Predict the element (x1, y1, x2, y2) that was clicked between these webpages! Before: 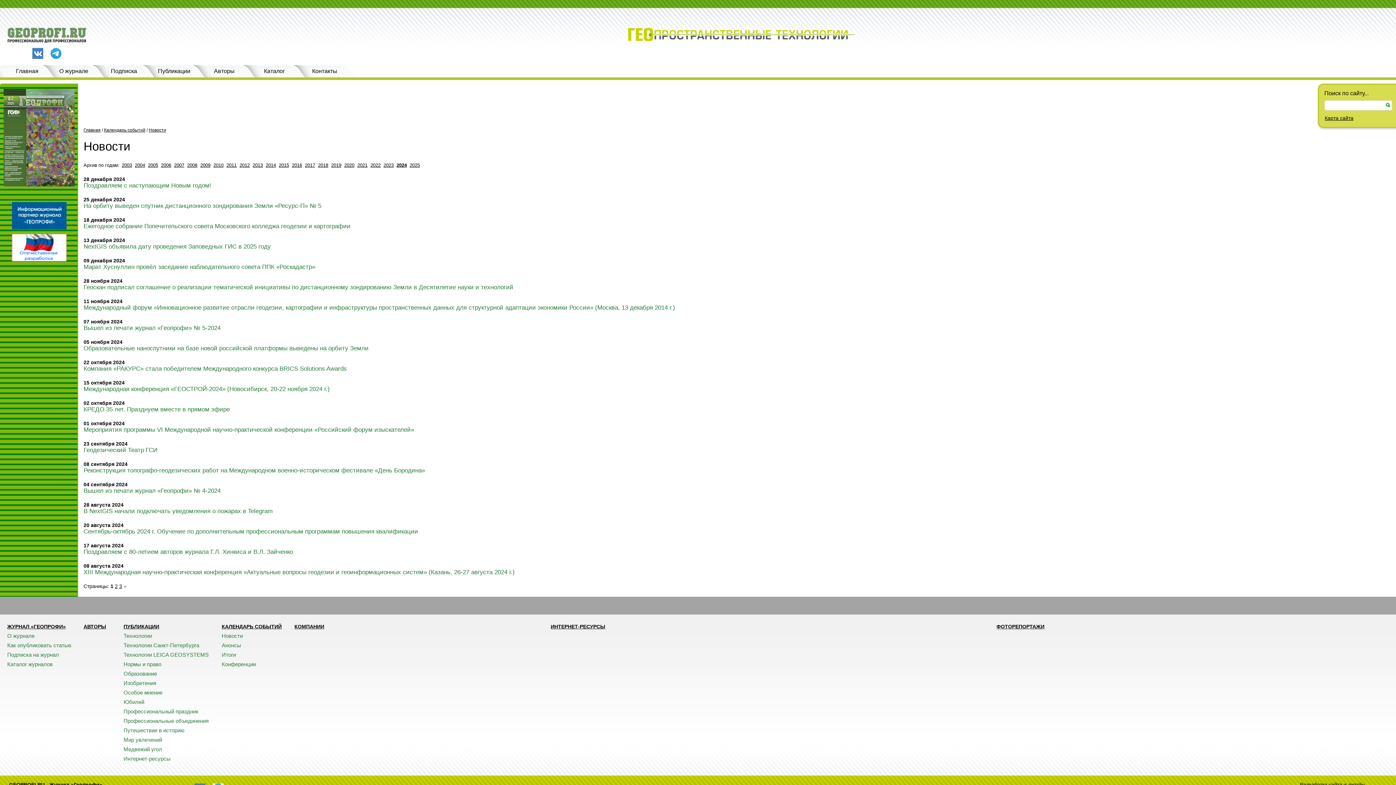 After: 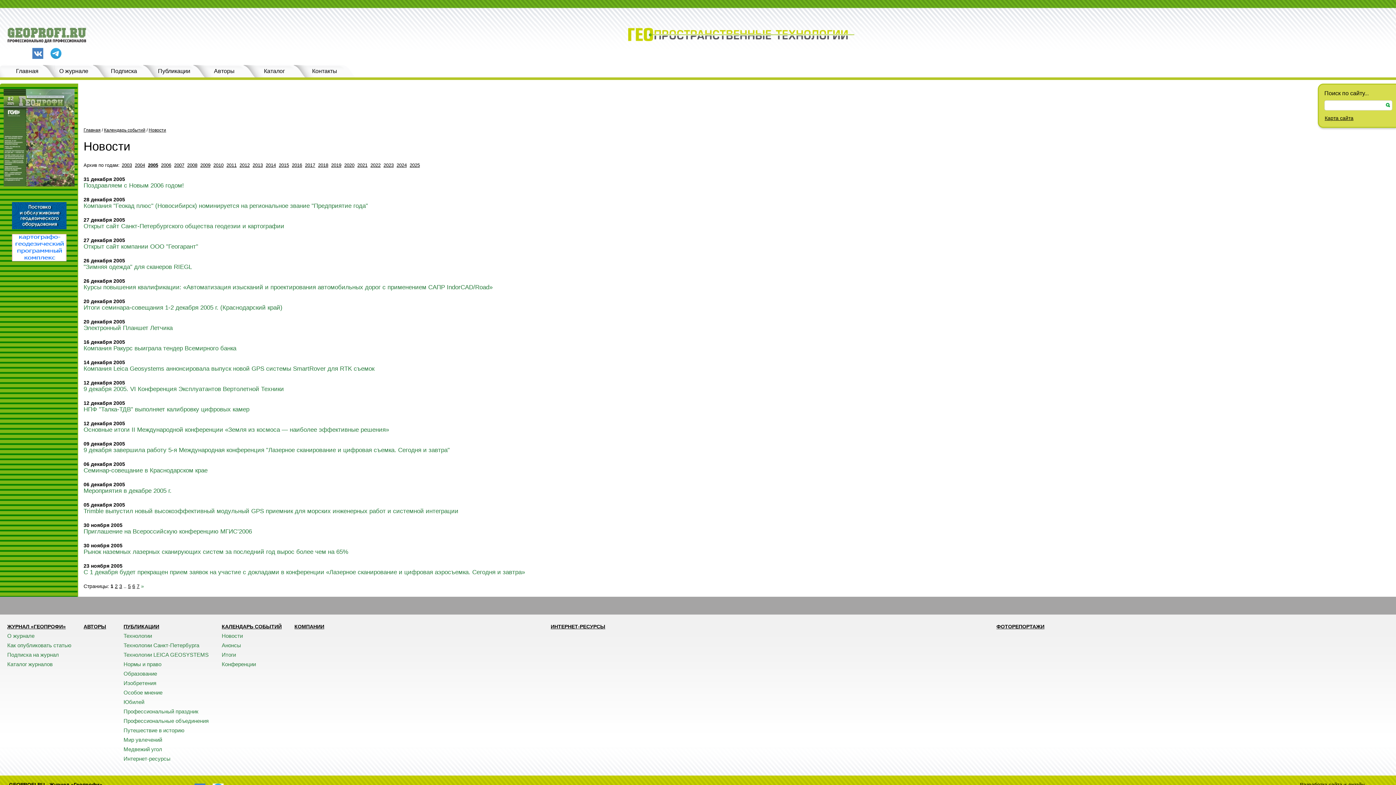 Action: label: 2005 bbox: (148, 162, 158, 168)